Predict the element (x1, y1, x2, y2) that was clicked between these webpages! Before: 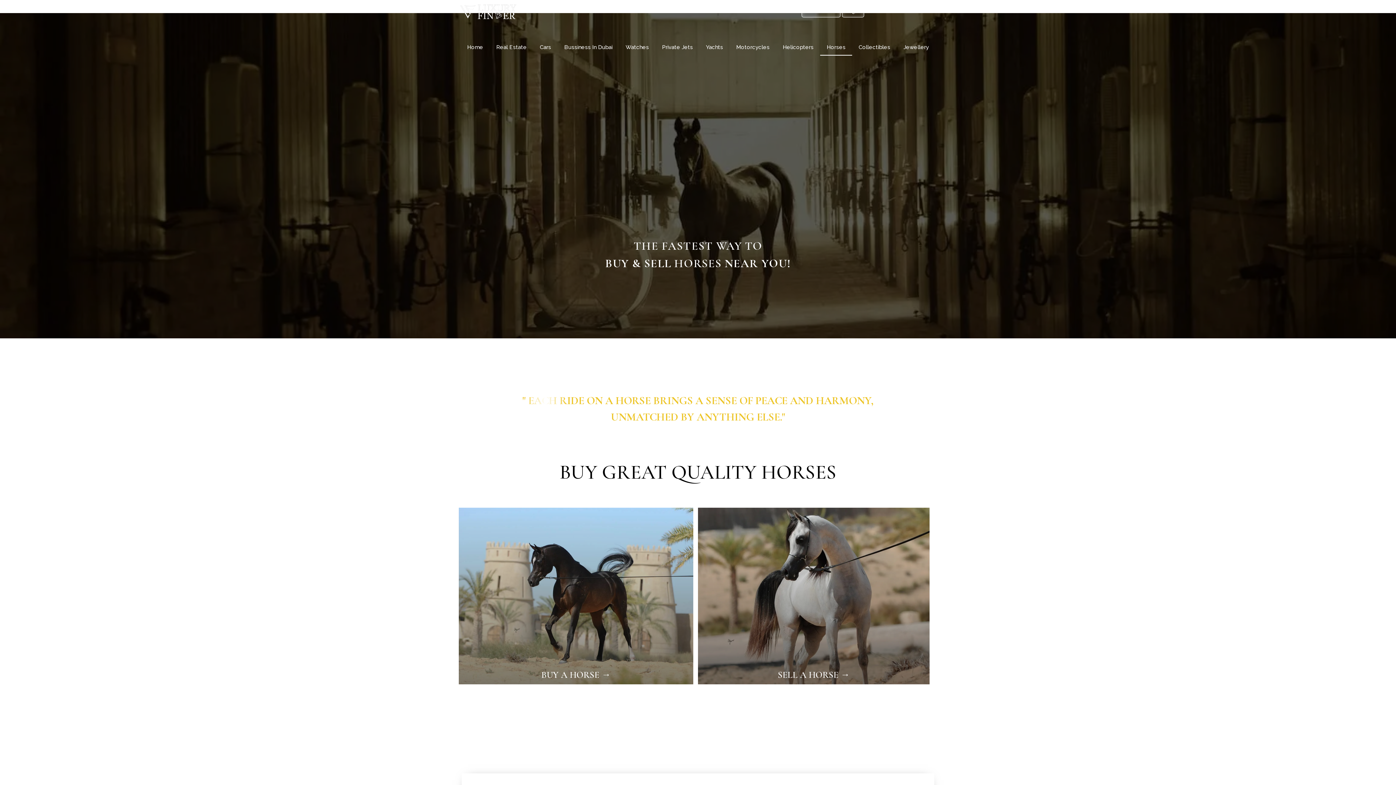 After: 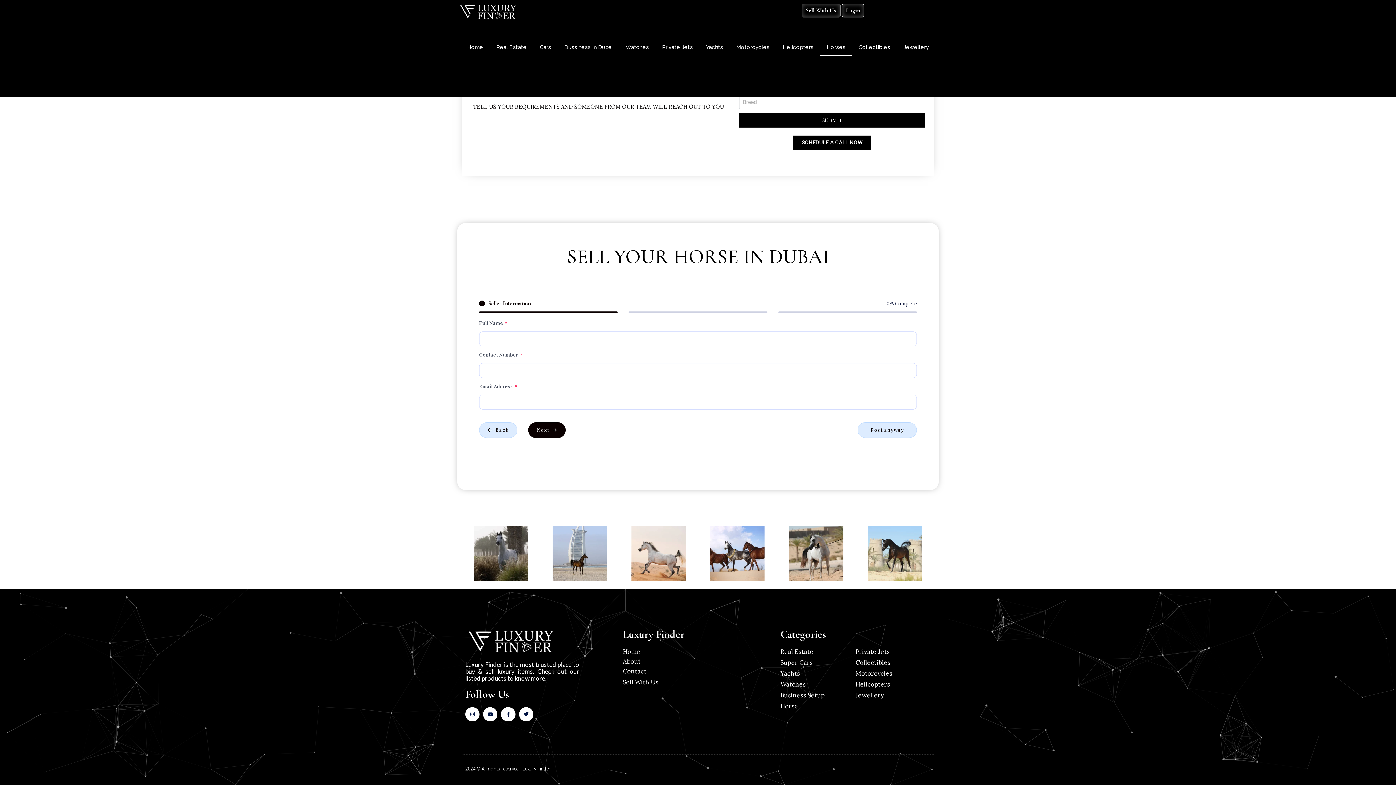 Action: bbox: (541, 669, 610, 680) label: BUY A HORSE →